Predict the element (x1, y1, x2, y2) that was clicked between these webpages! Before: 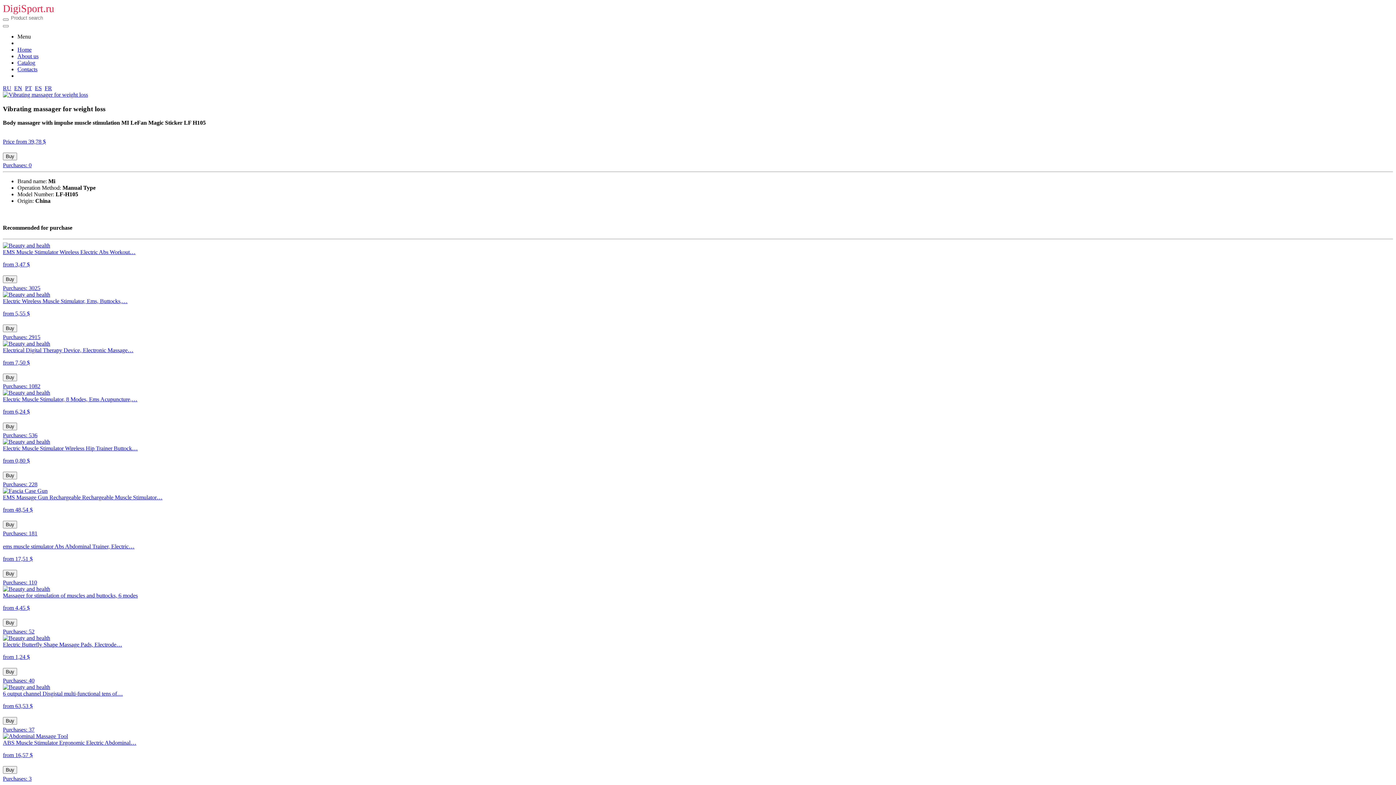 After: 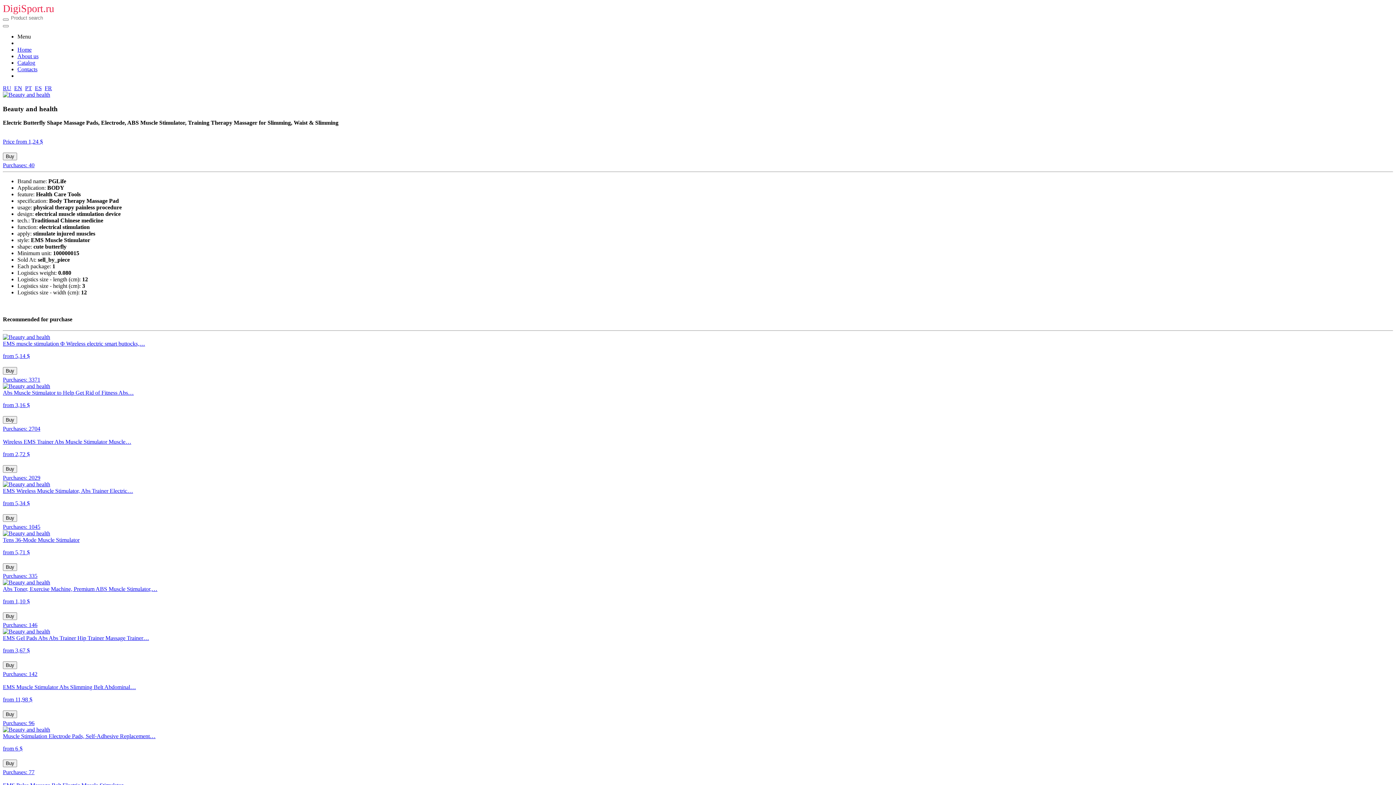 Action: label: Buy bbox: (2, 668, 17, 675)